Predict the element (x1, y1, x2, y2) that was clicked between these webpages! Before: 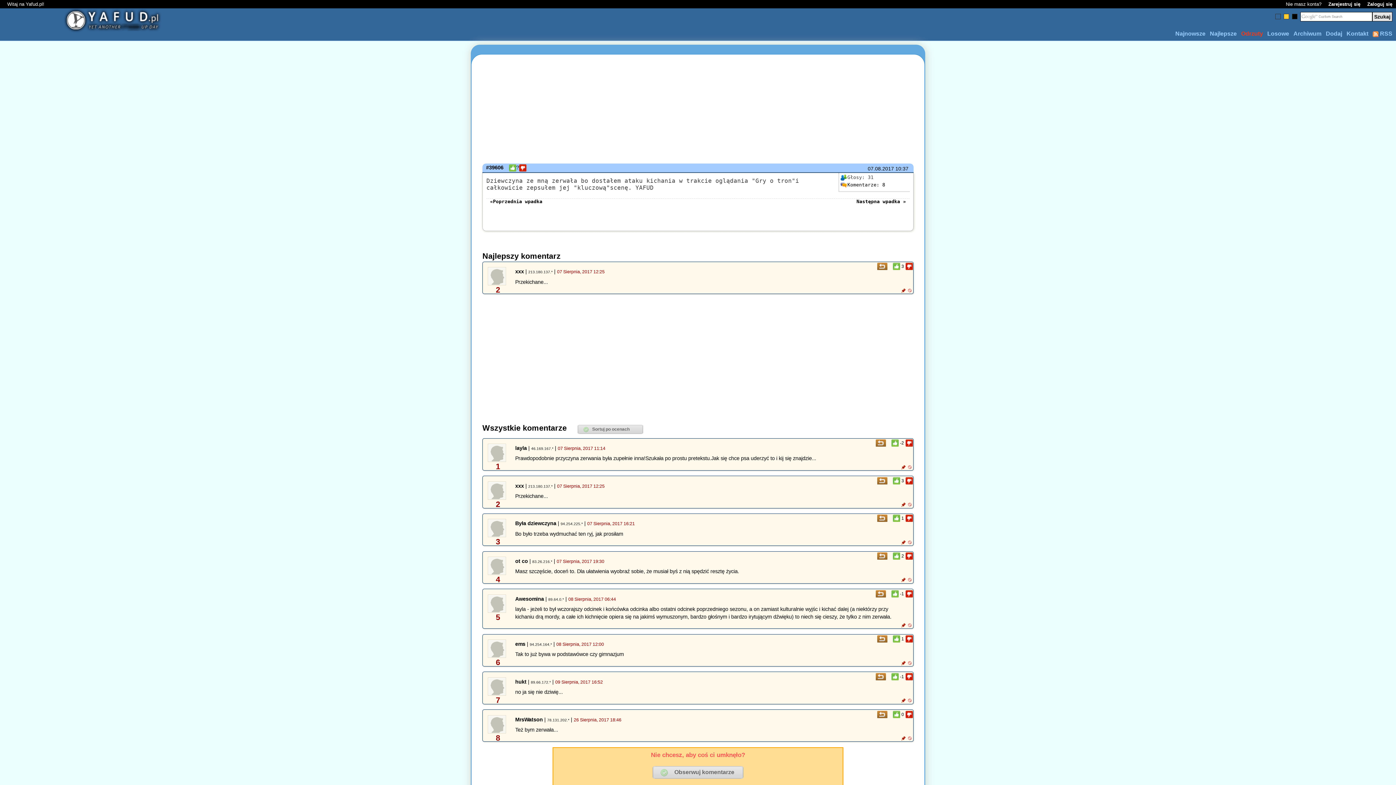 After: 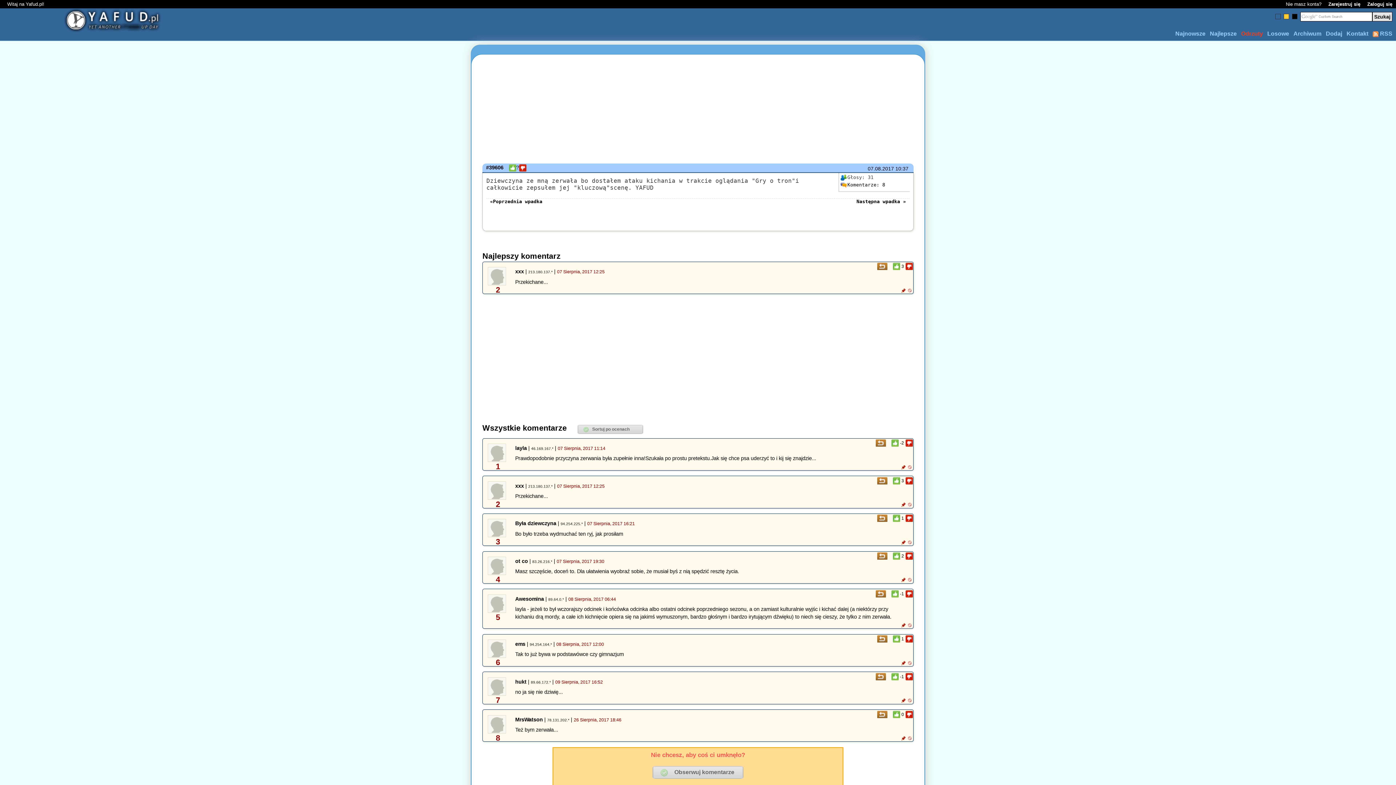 Action: bbox: (905, 711, 912, 718)